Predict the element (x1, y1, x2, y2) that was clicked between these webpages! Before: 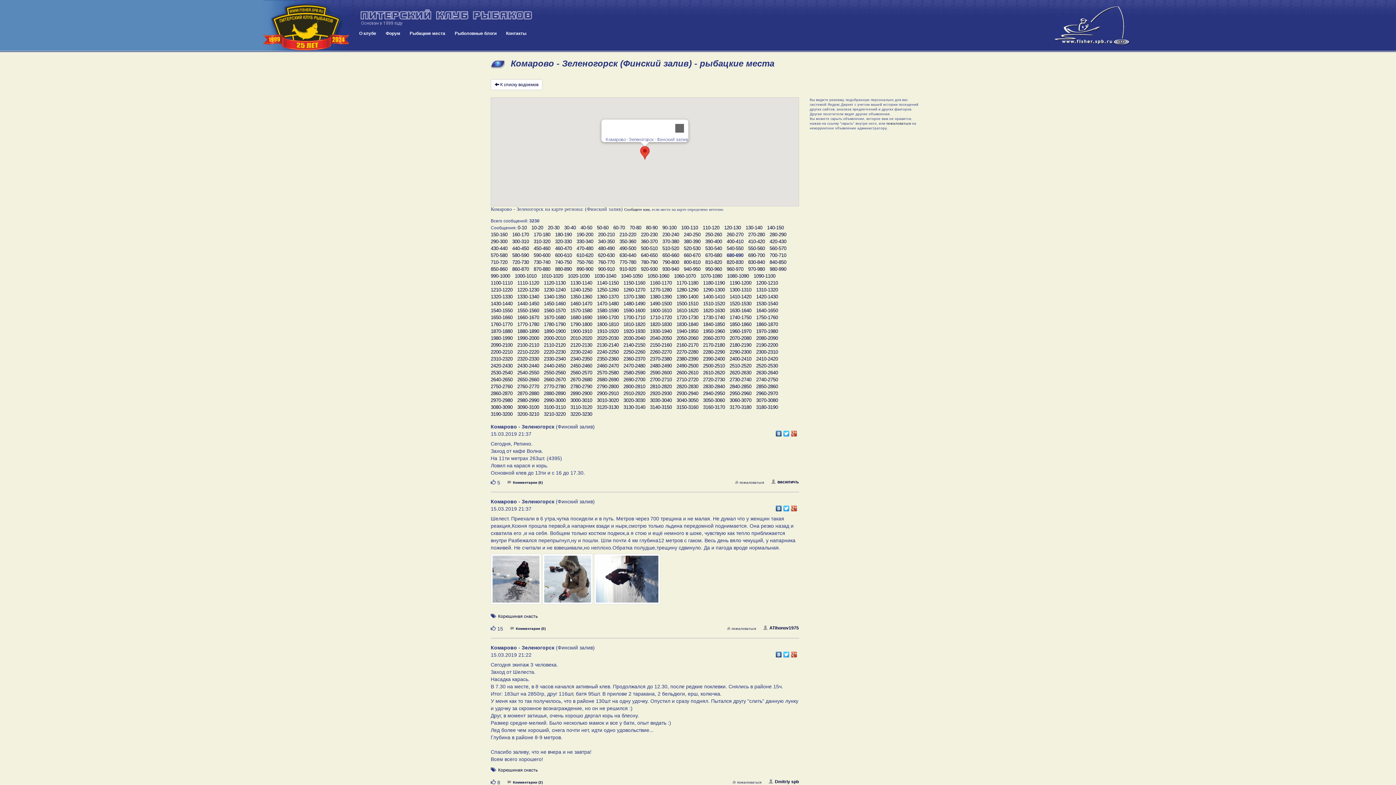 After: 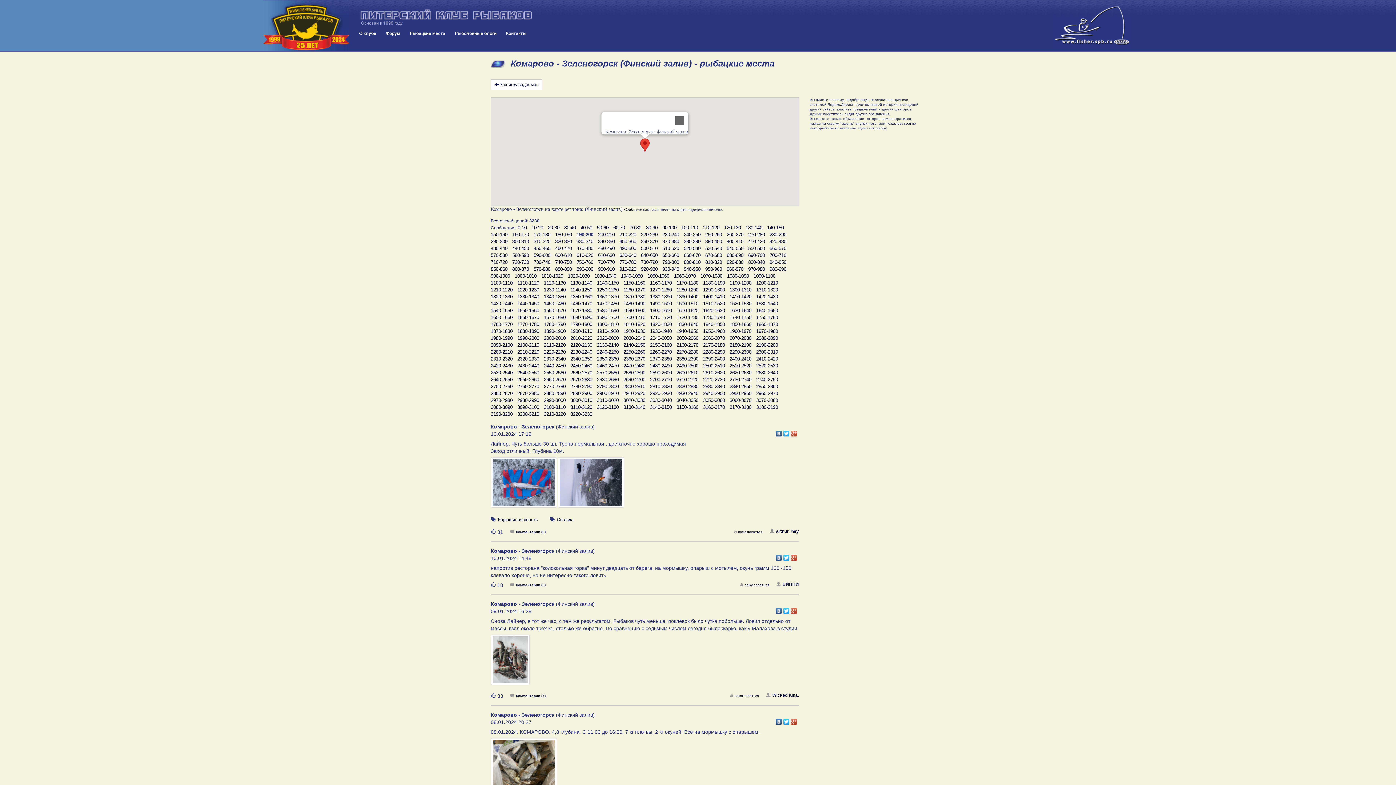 Action: bbox: (576, 231, 593, 238) label: 190-200